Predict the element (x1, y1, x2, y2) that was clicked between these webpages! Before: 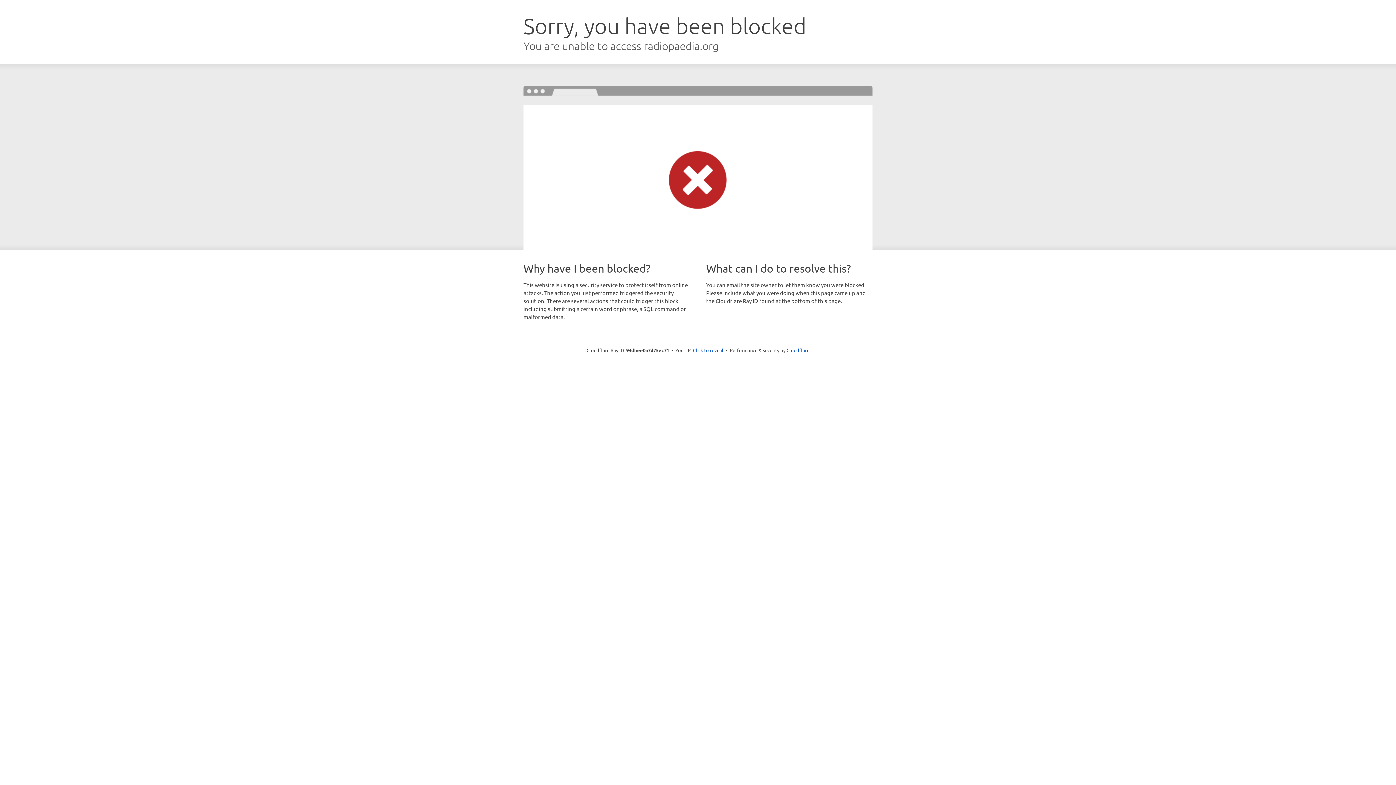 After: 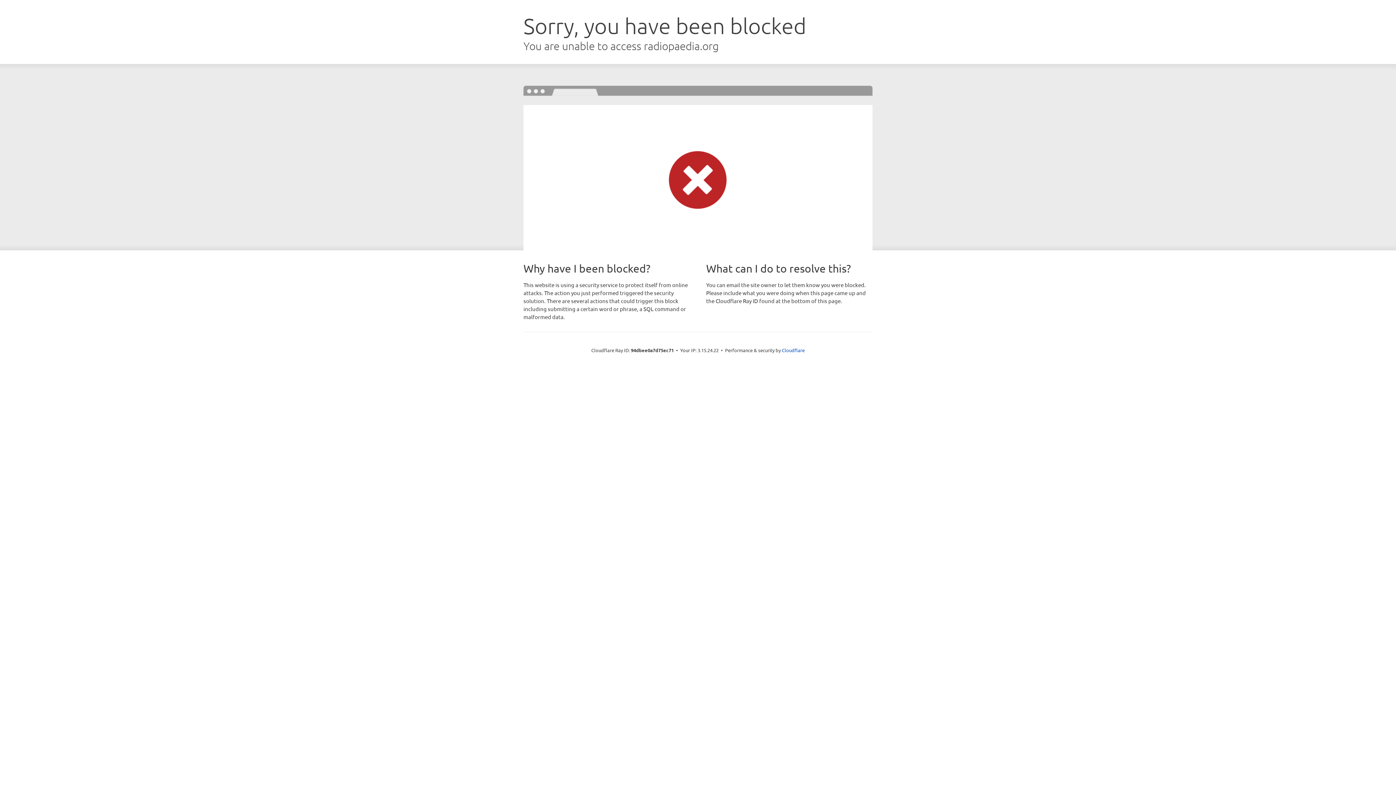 Action: label: Click to reveal bbox: (693, 346, 723, 353)